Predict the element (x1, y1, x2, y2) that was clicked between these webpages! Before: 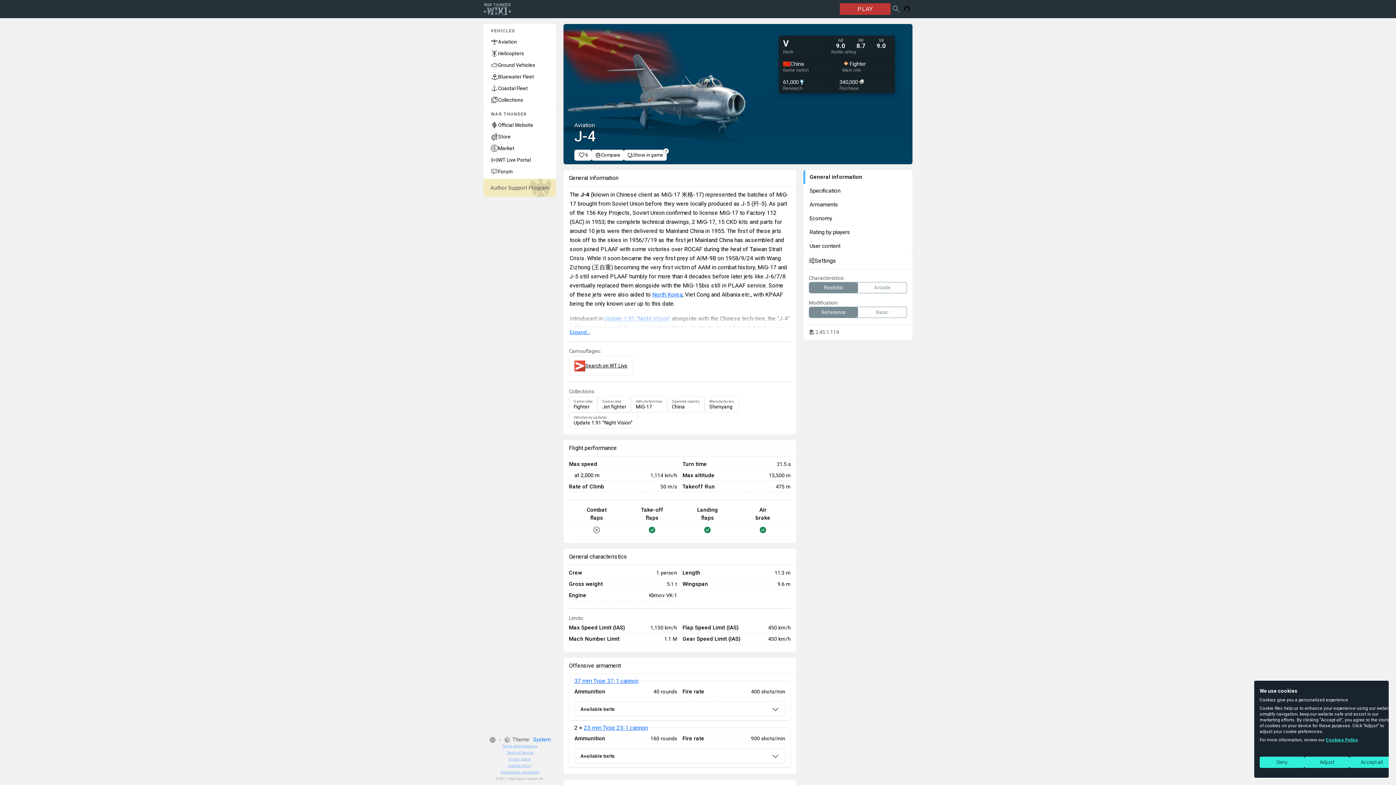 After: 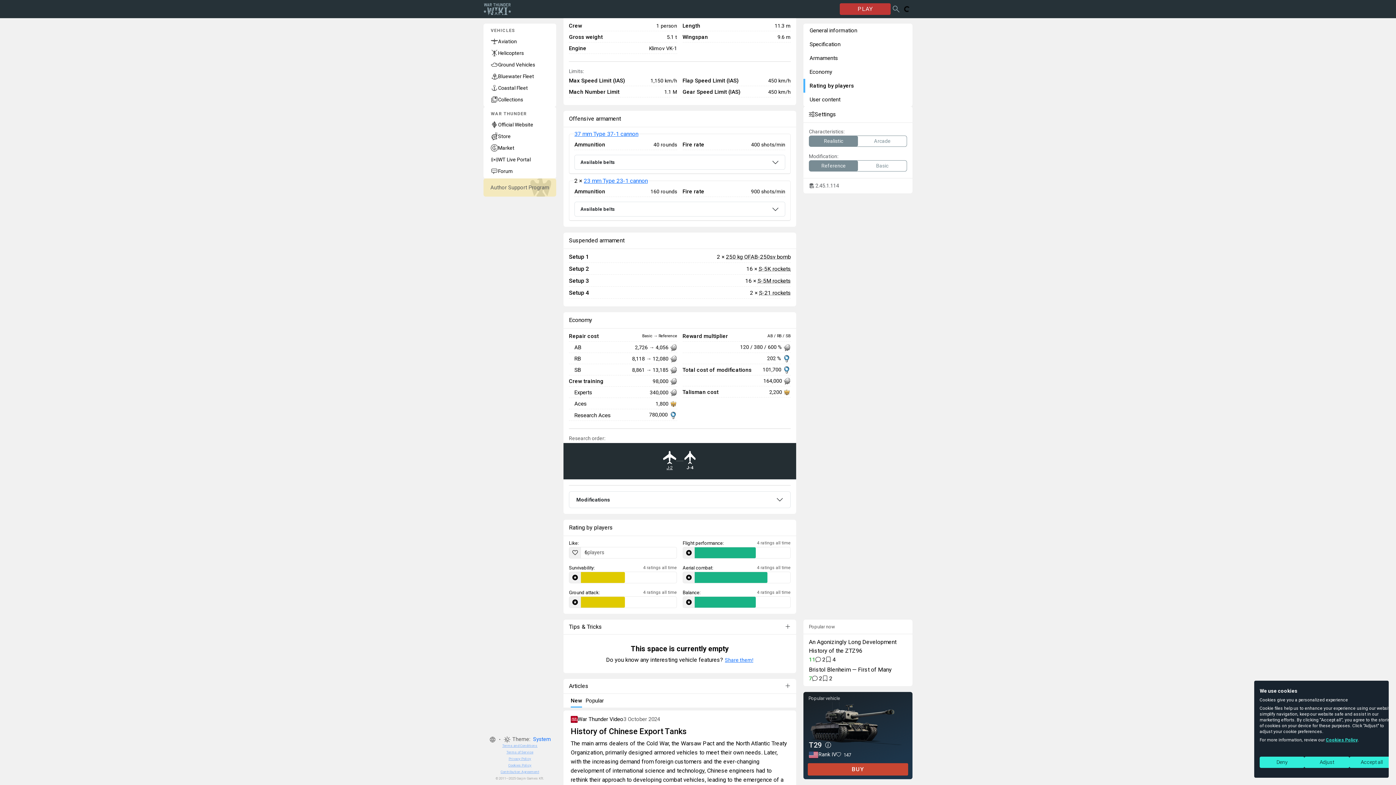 Action: label: Economy bbox: (803, 211, 912, 225)